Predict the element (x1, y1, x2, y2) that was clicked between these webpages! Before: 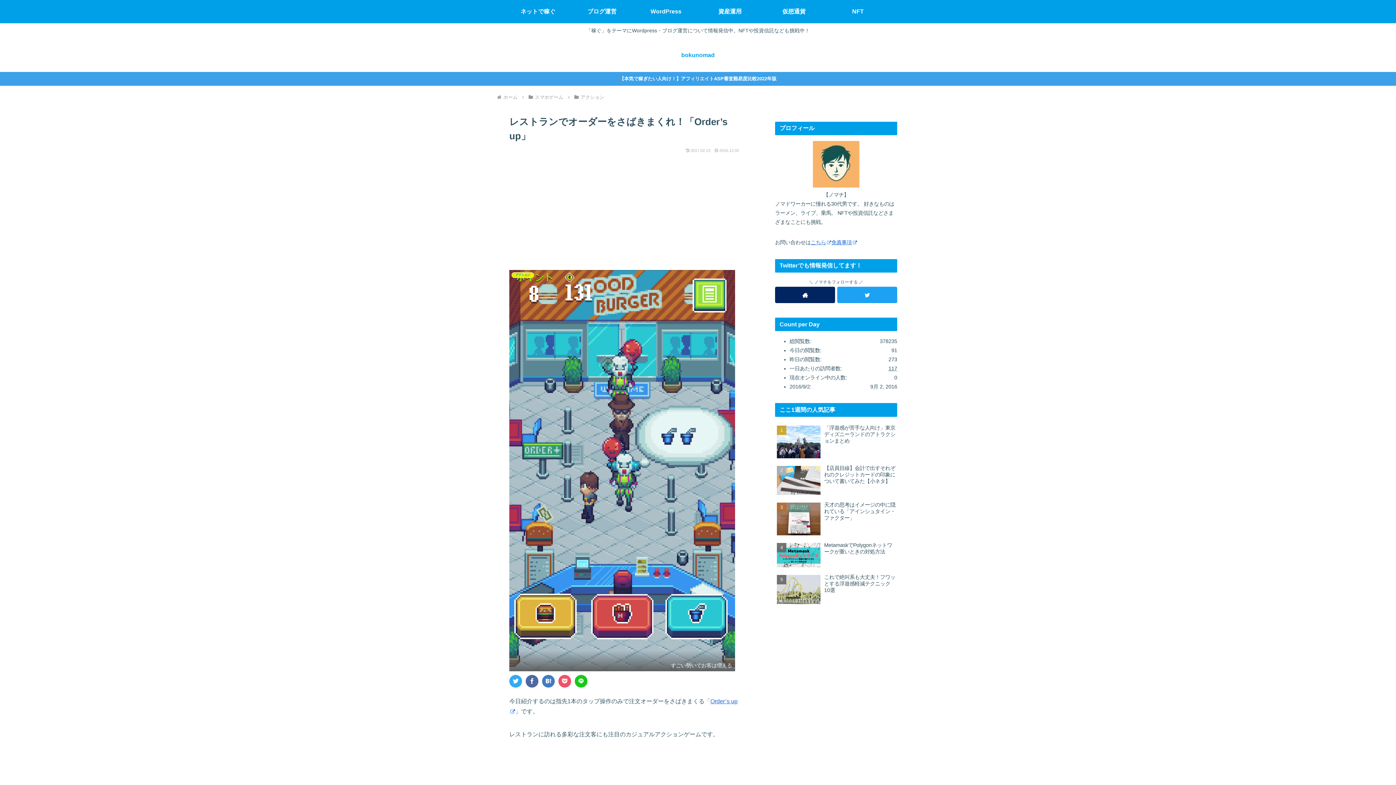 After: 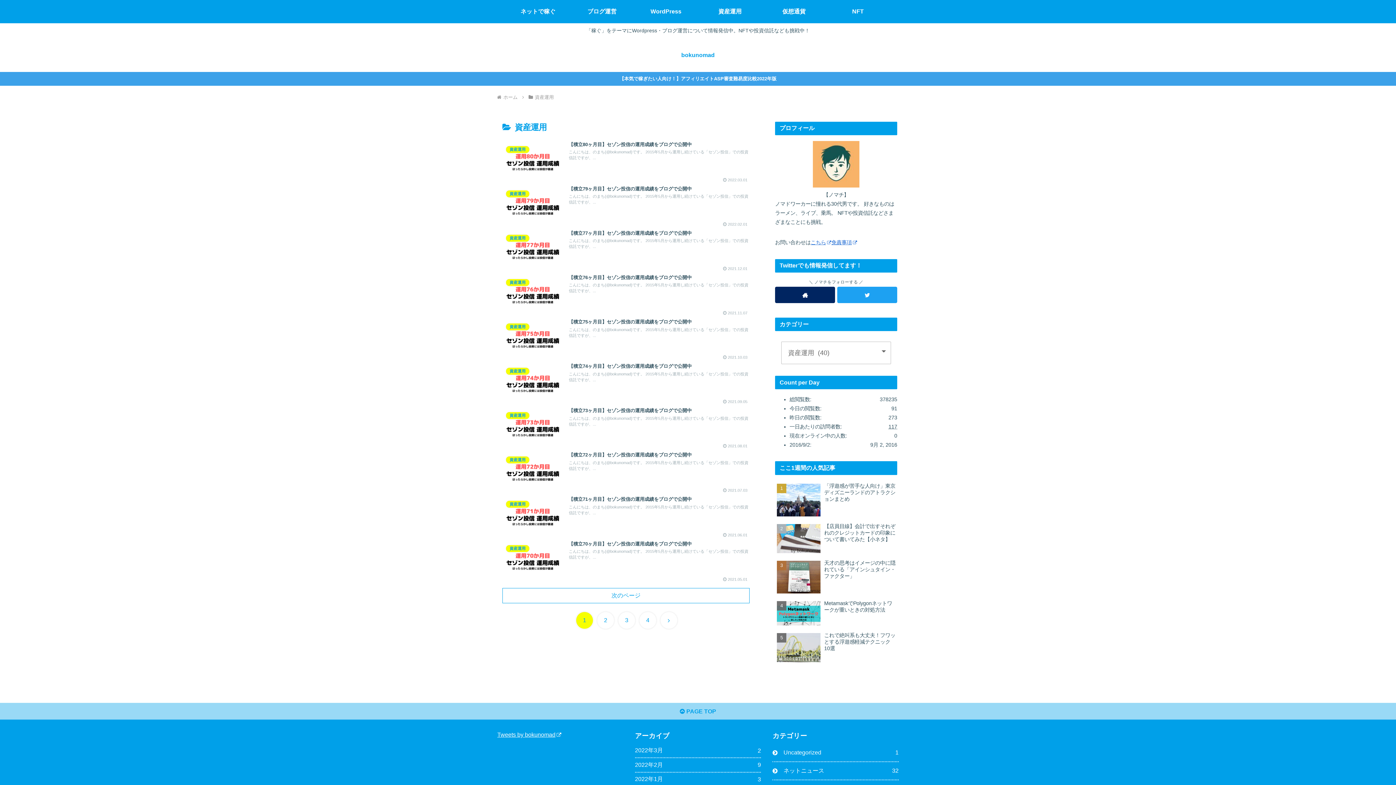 Action: bbox: (698, 0, 762, 23) label: 資産運用